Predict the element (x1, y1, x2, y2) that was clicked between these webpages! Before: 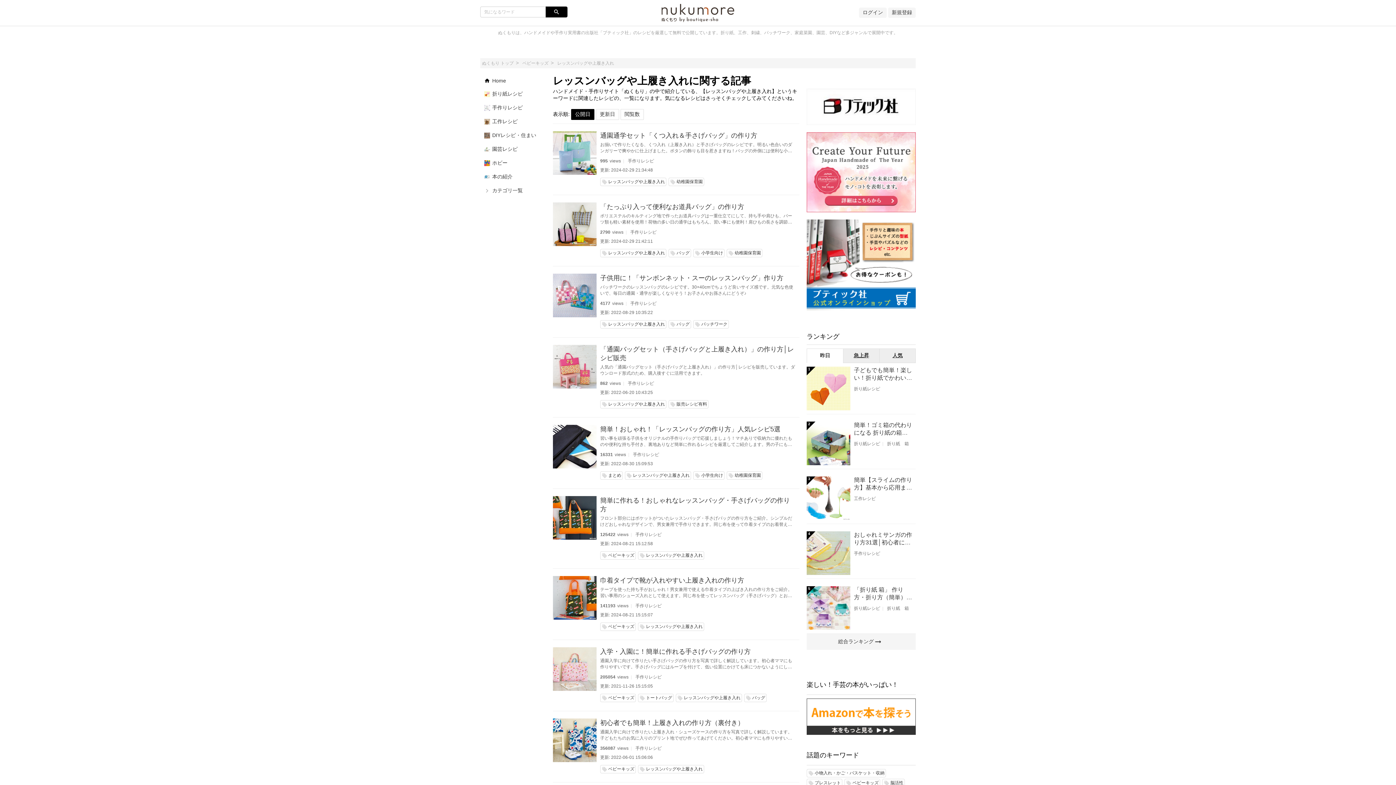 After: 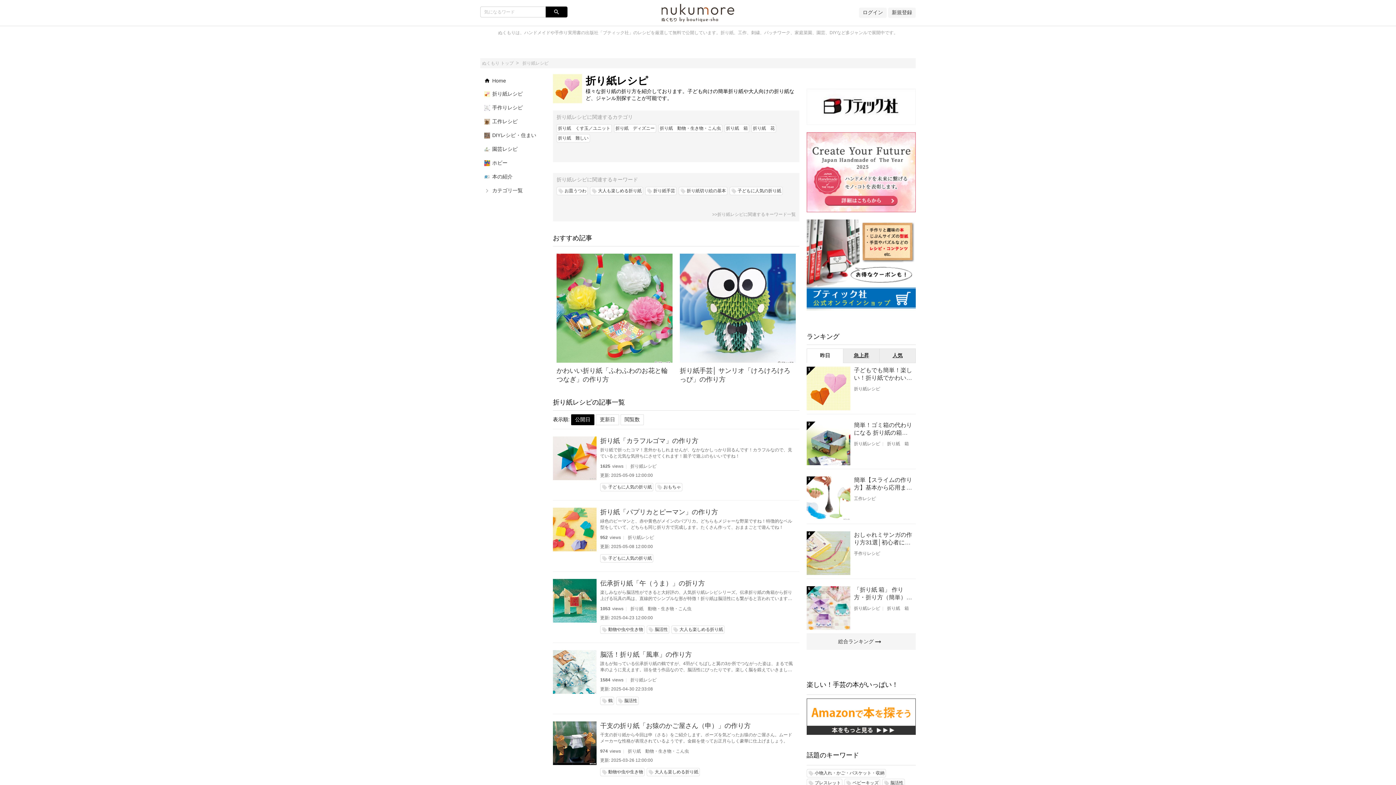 Action: bbox: (480, 87, 545, 101) label: 折り紙レシピ